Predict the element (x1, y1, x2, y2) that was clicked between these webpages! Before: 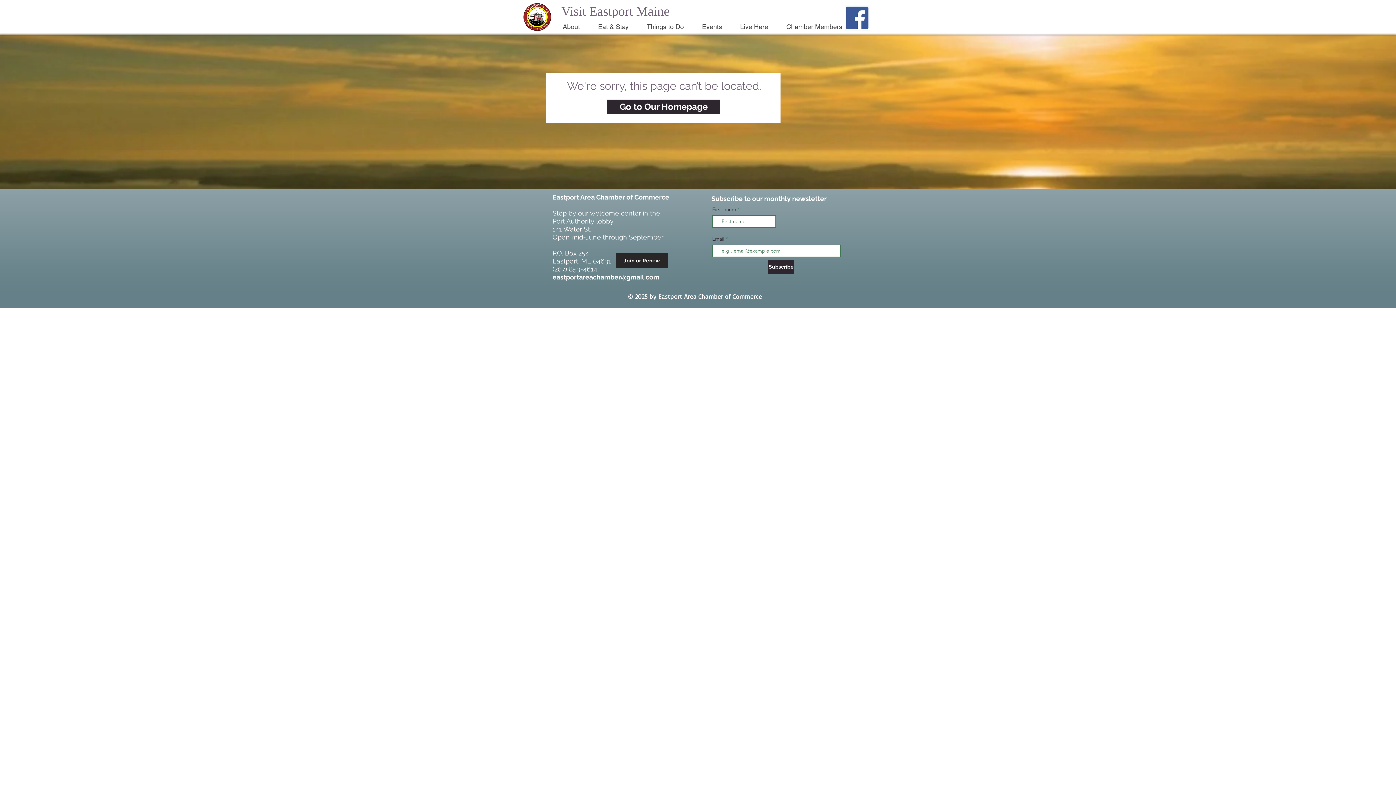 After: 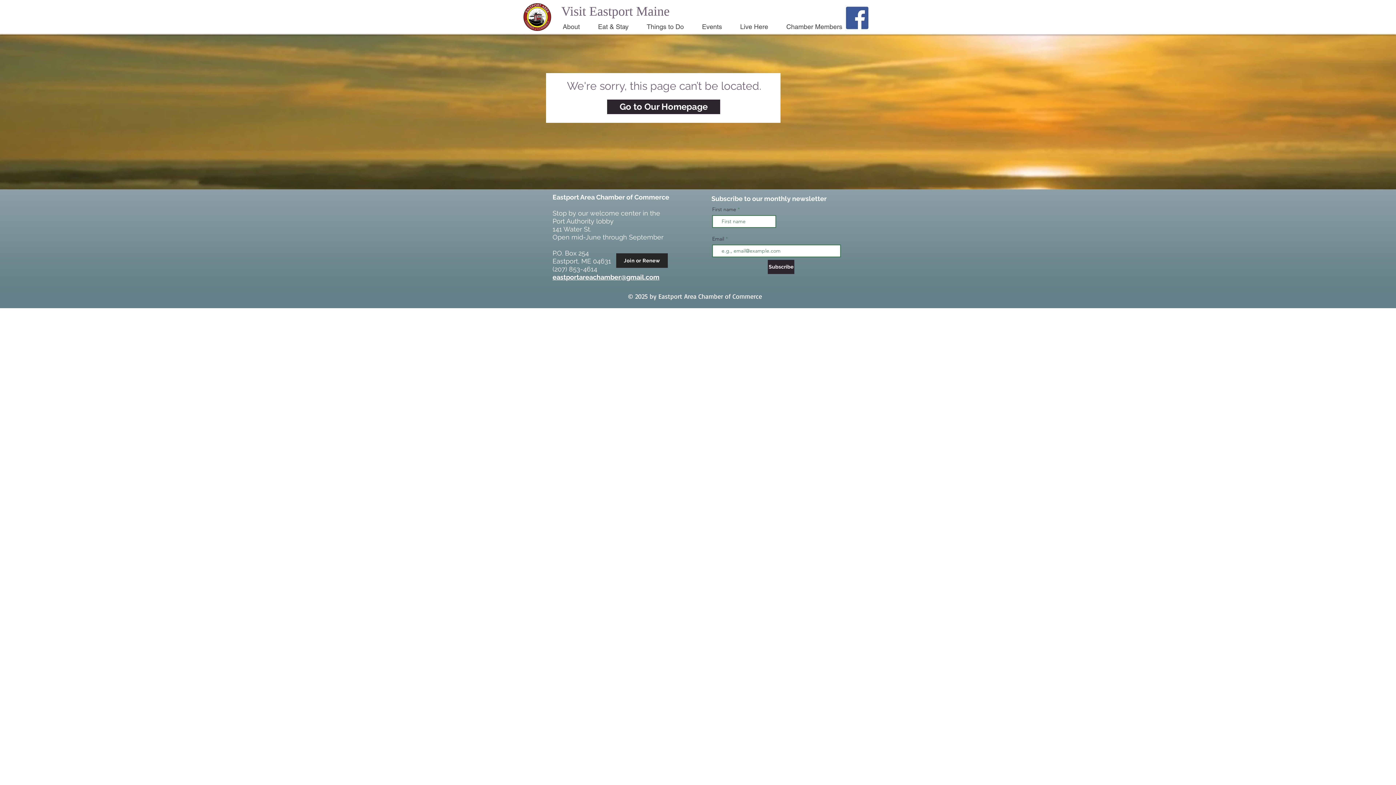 Action: label: Eat & Stay bbox: (592, 19, 641, 34)